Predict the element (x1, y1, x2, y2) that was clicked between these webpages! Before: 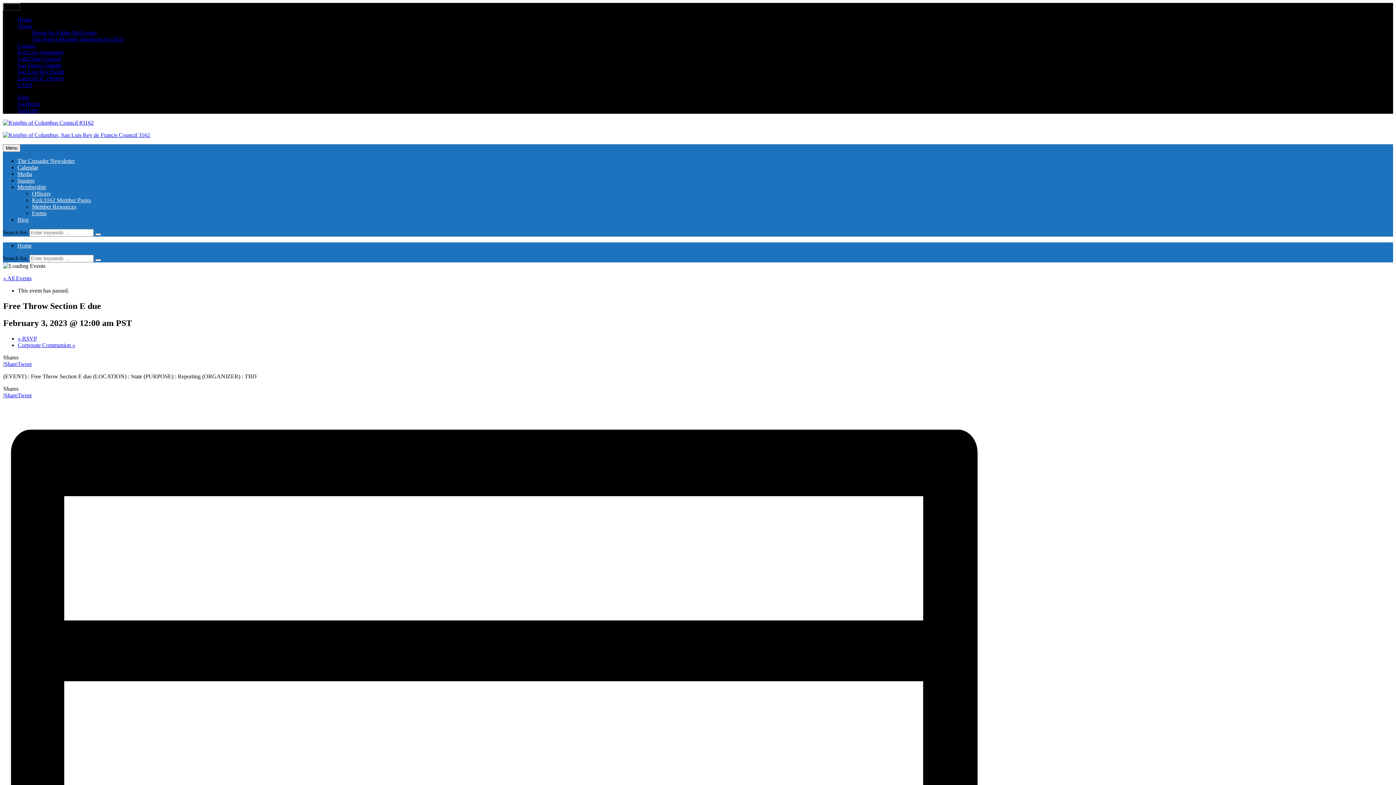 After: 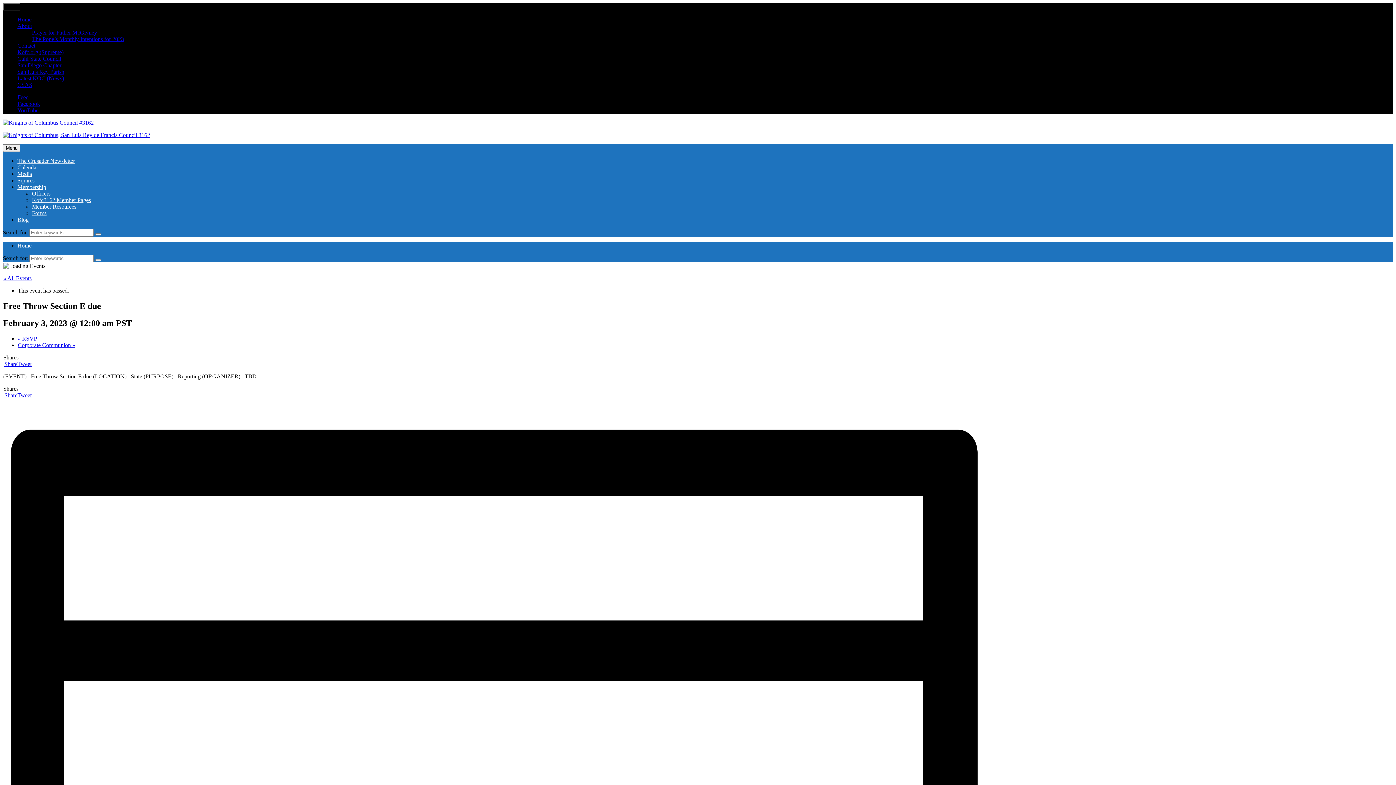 Action: label: YouTube bbox: (17, 107, 38, 113)